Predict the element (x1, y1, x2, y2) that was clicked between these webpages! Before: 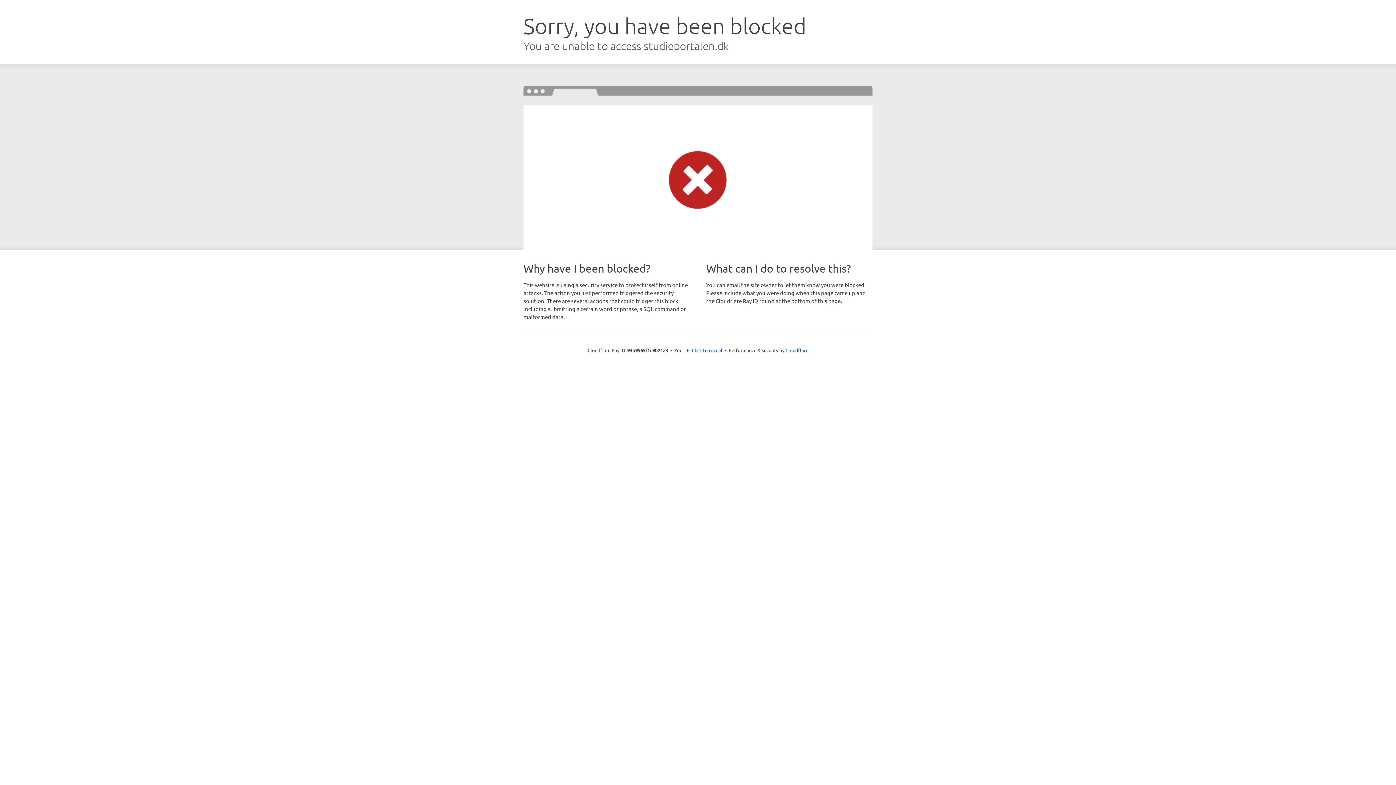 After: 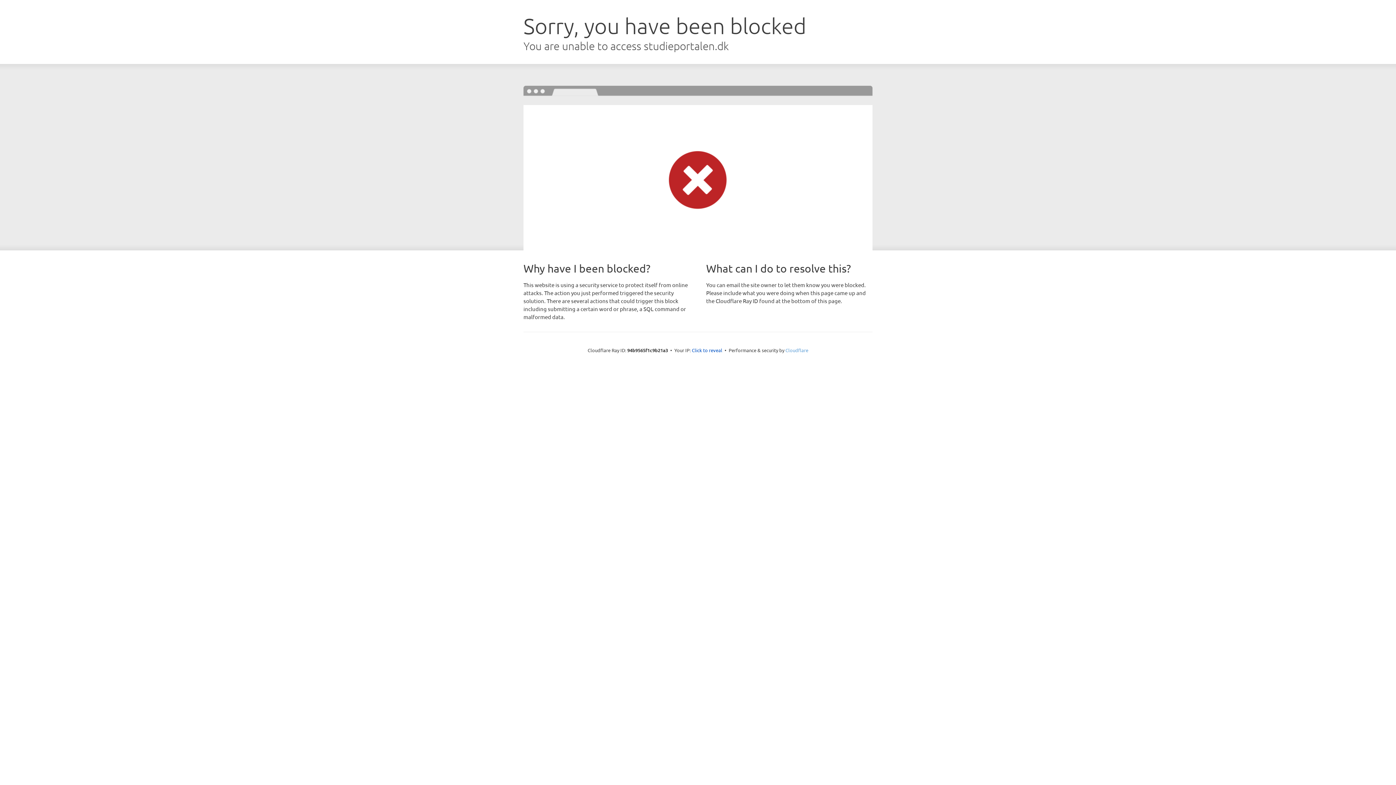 Action: bbox: (785, 347, 808, 353) label: Cloudflare